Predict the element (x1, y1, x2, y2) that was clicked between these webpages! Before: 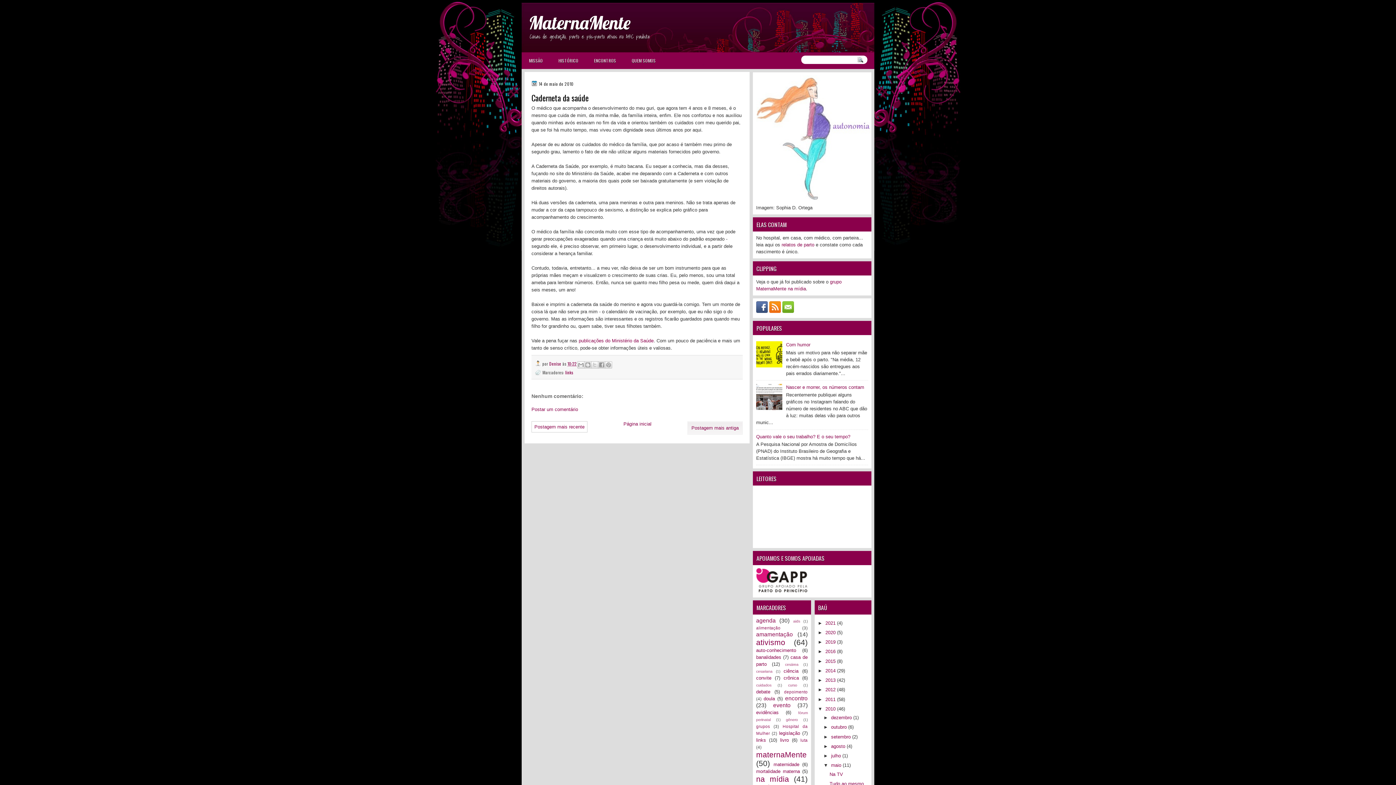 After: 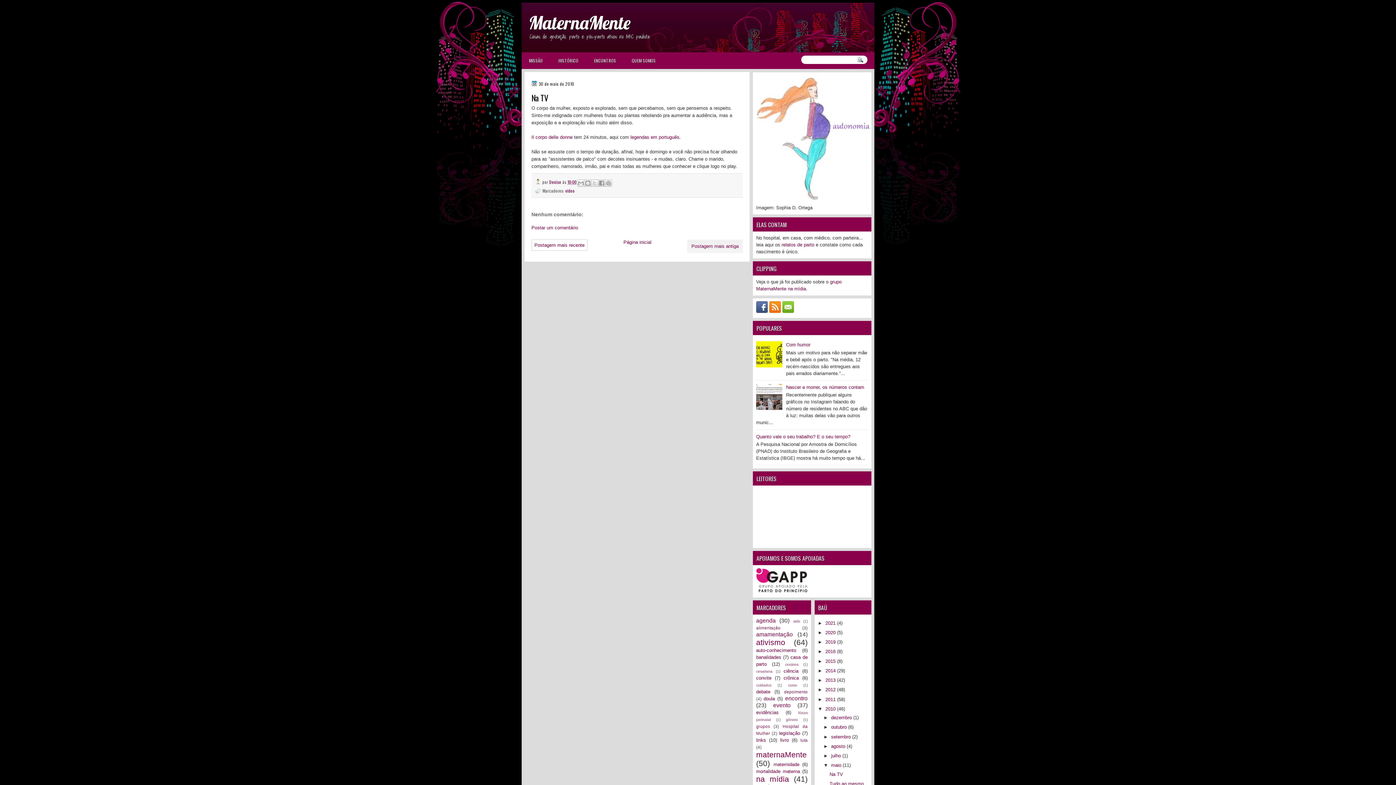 Action: label: Na TV bbox: (829, 771, 843, 777)